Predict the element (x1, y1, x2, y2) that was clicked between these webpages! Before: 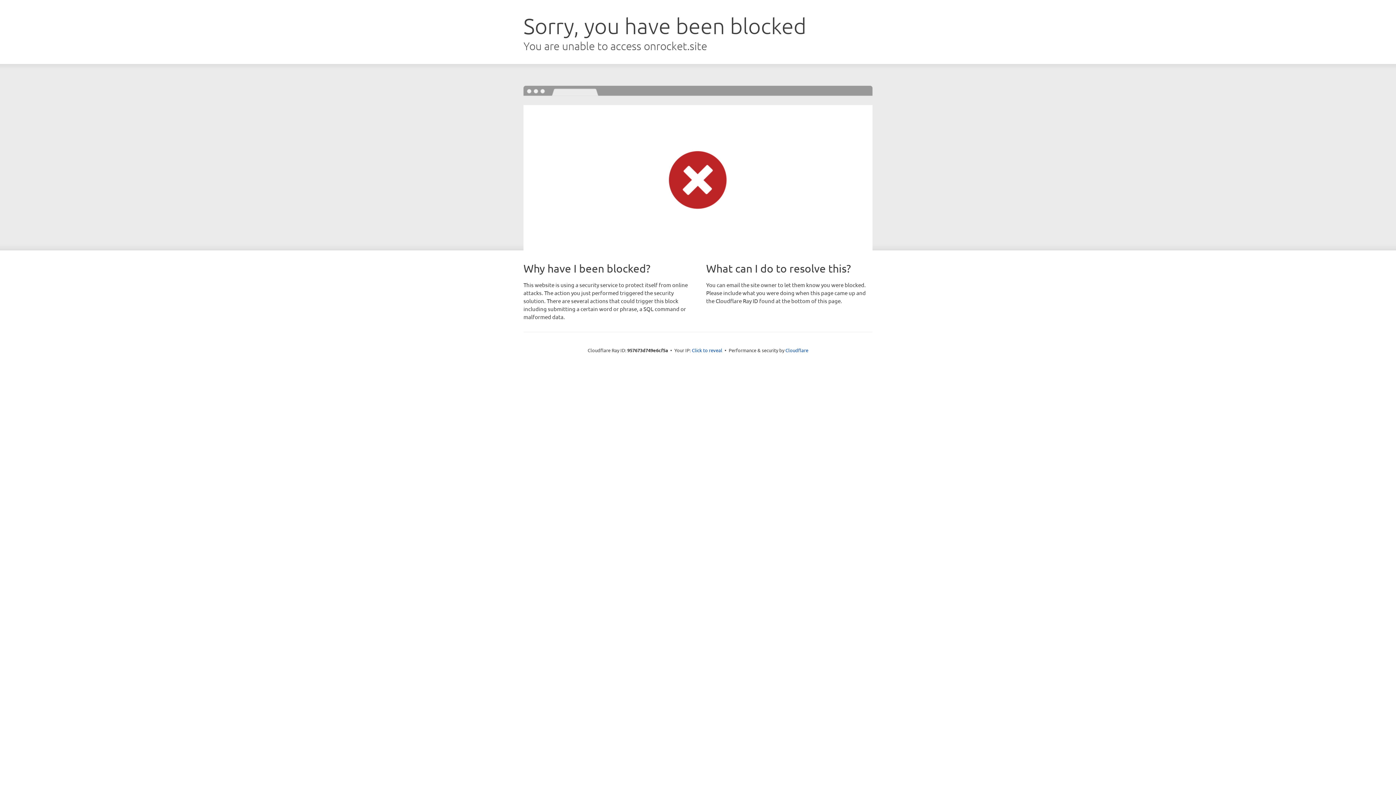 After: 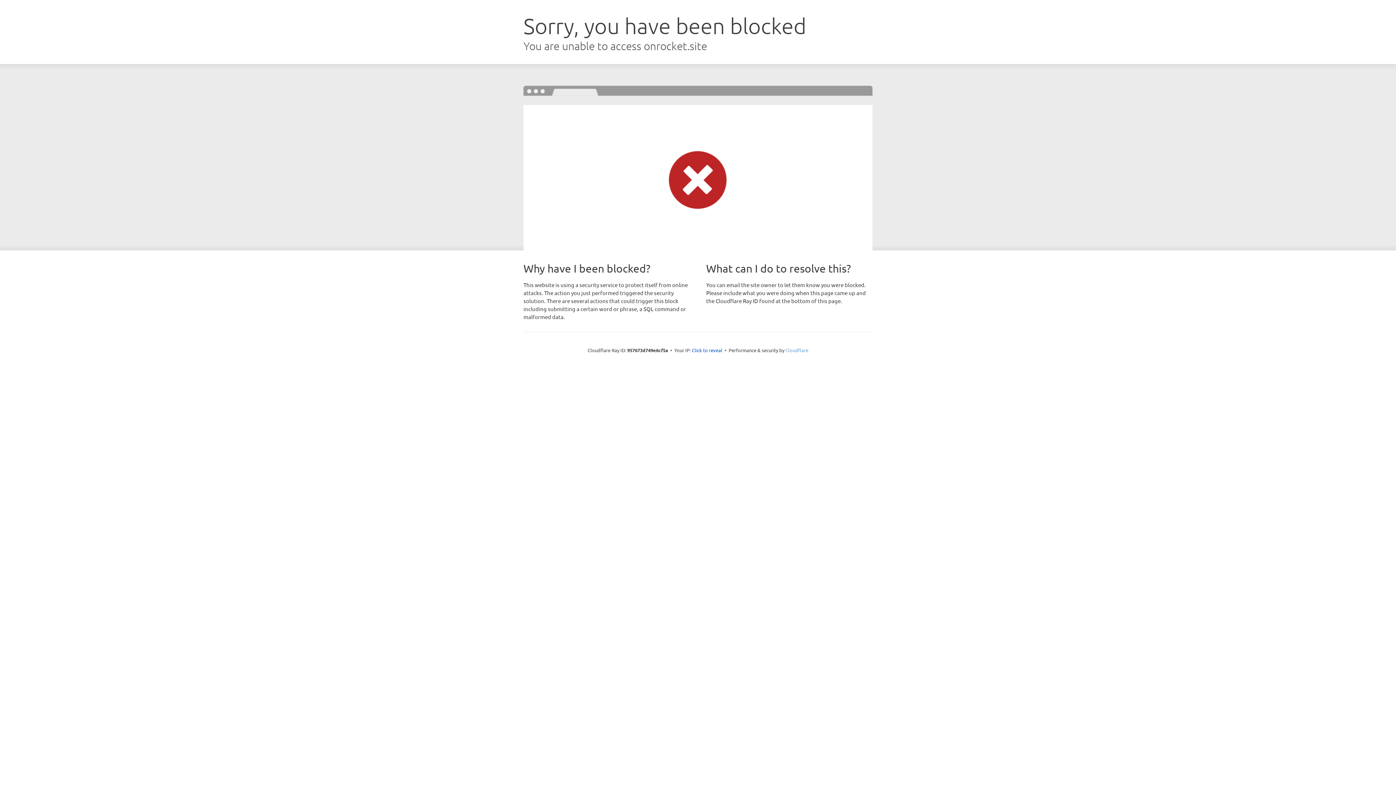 Action: bbox: (785, 347, 808, 353) label: Cloudflare